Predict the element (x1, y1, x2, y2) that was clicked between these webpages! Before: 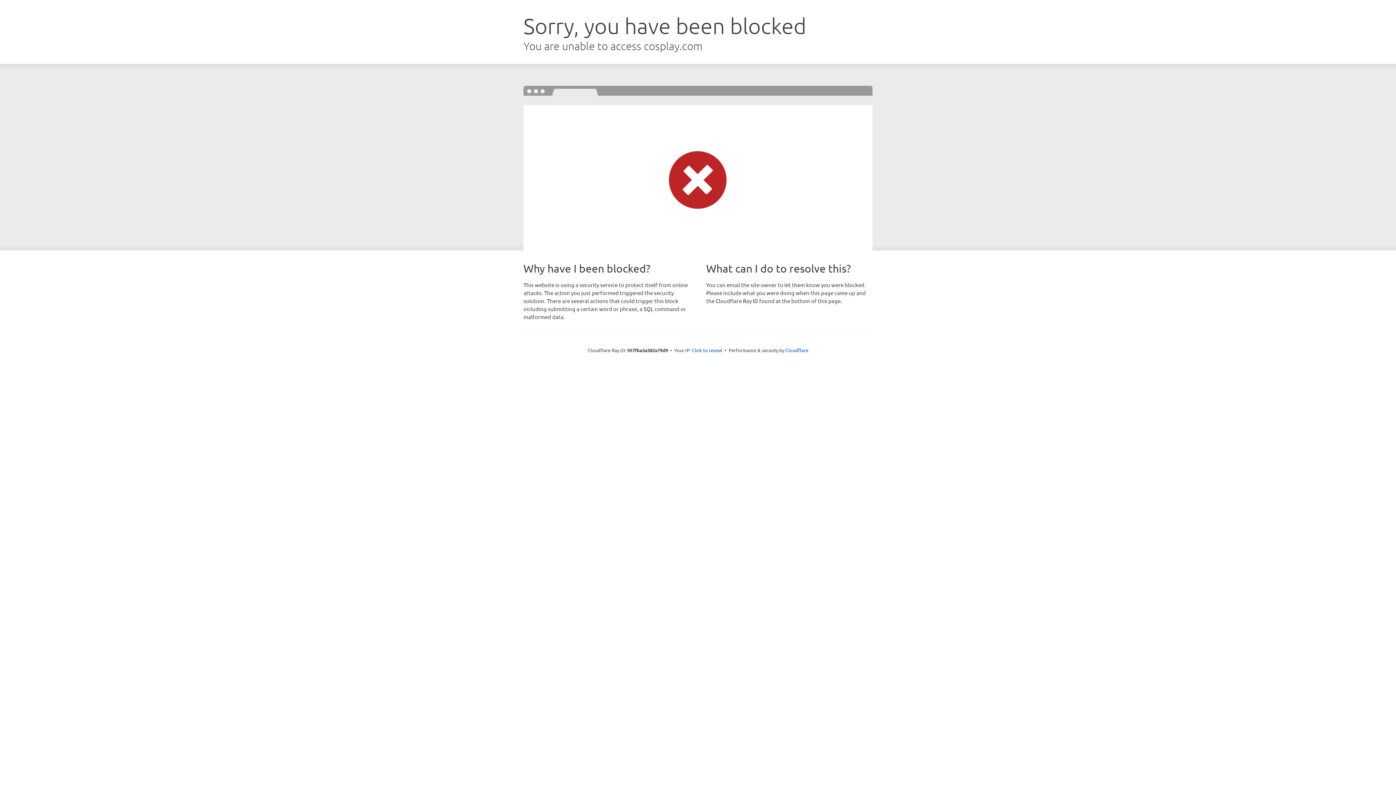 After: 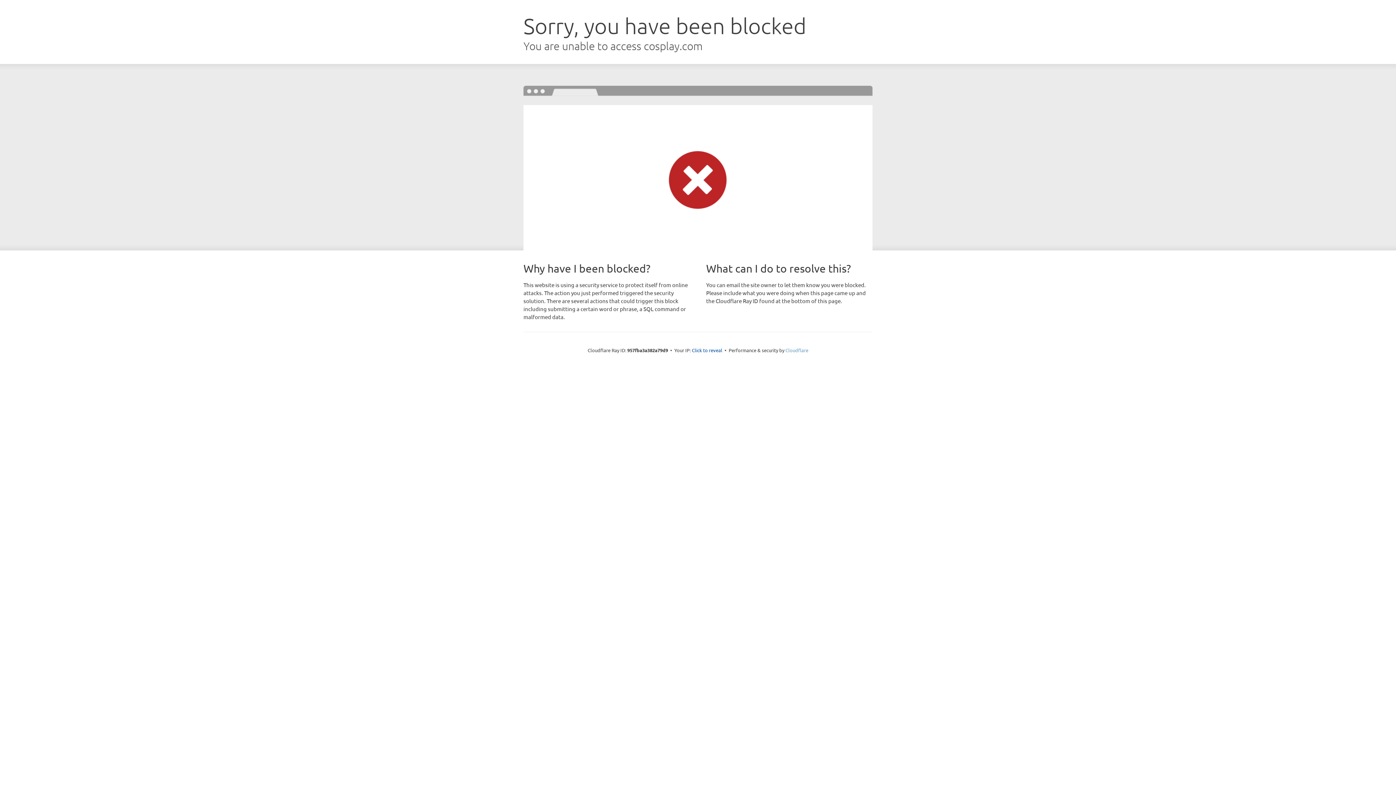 Action: bbox: (785, 347, 808, 353) label: Cloudflare